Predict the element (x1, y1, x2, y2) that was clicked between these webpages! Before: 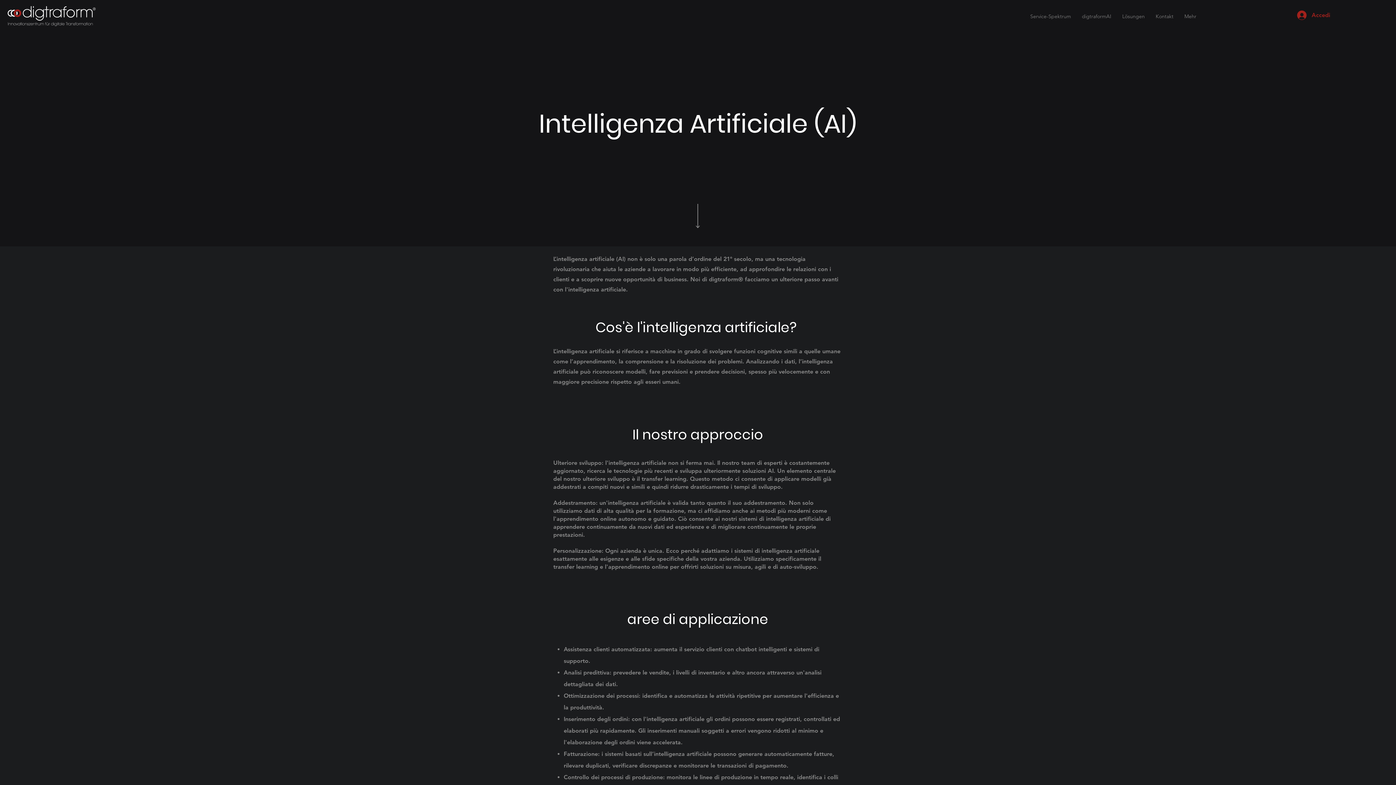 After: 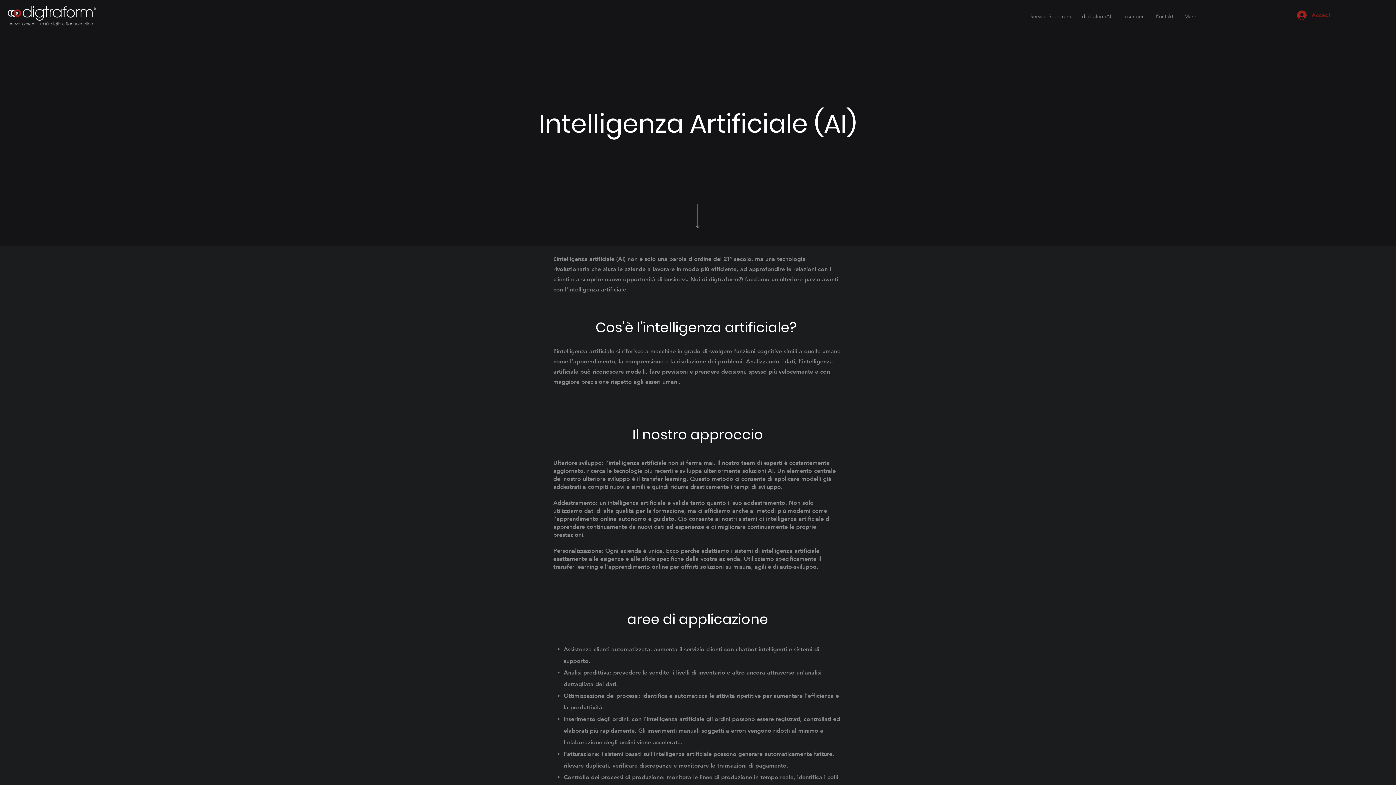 Action: label: Accedi bbox: (1292, 8, 1335, 22)